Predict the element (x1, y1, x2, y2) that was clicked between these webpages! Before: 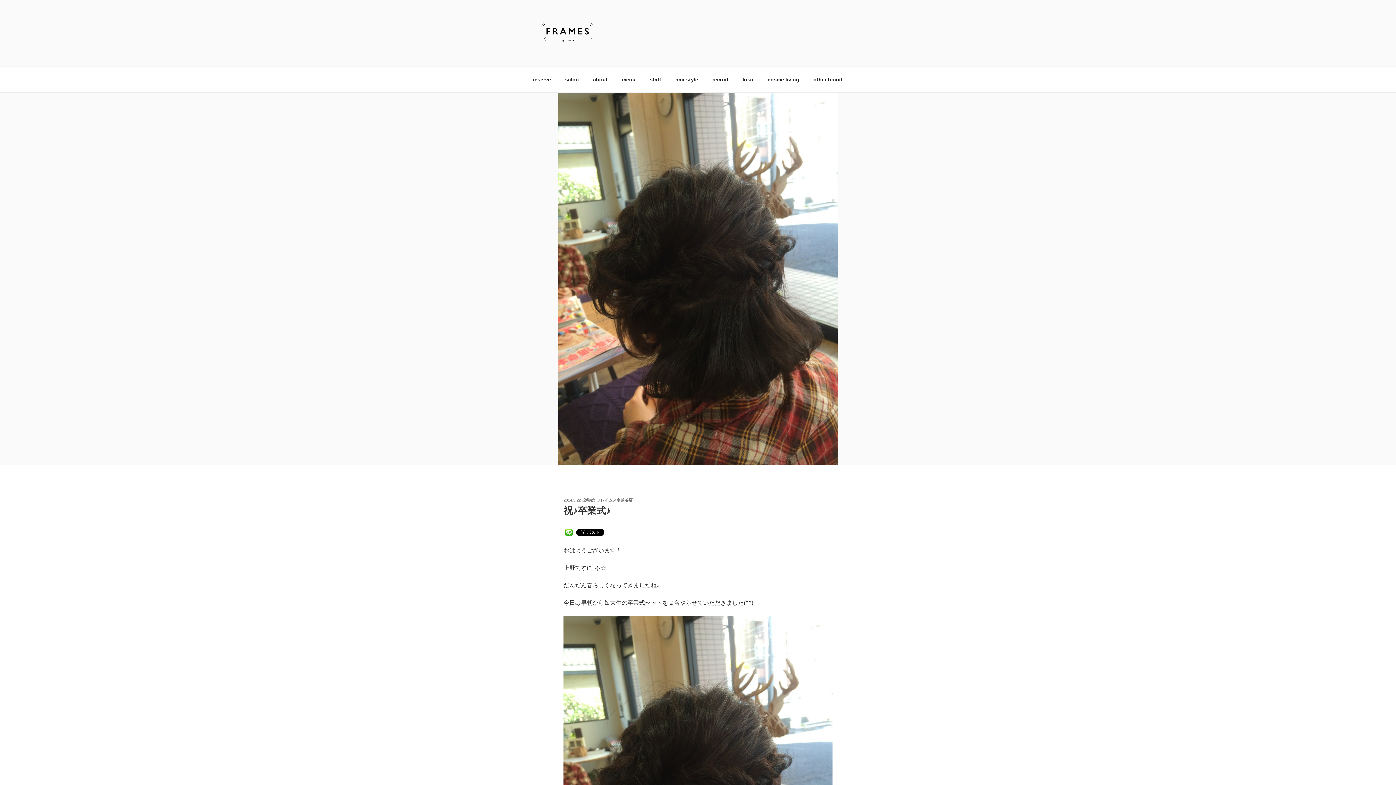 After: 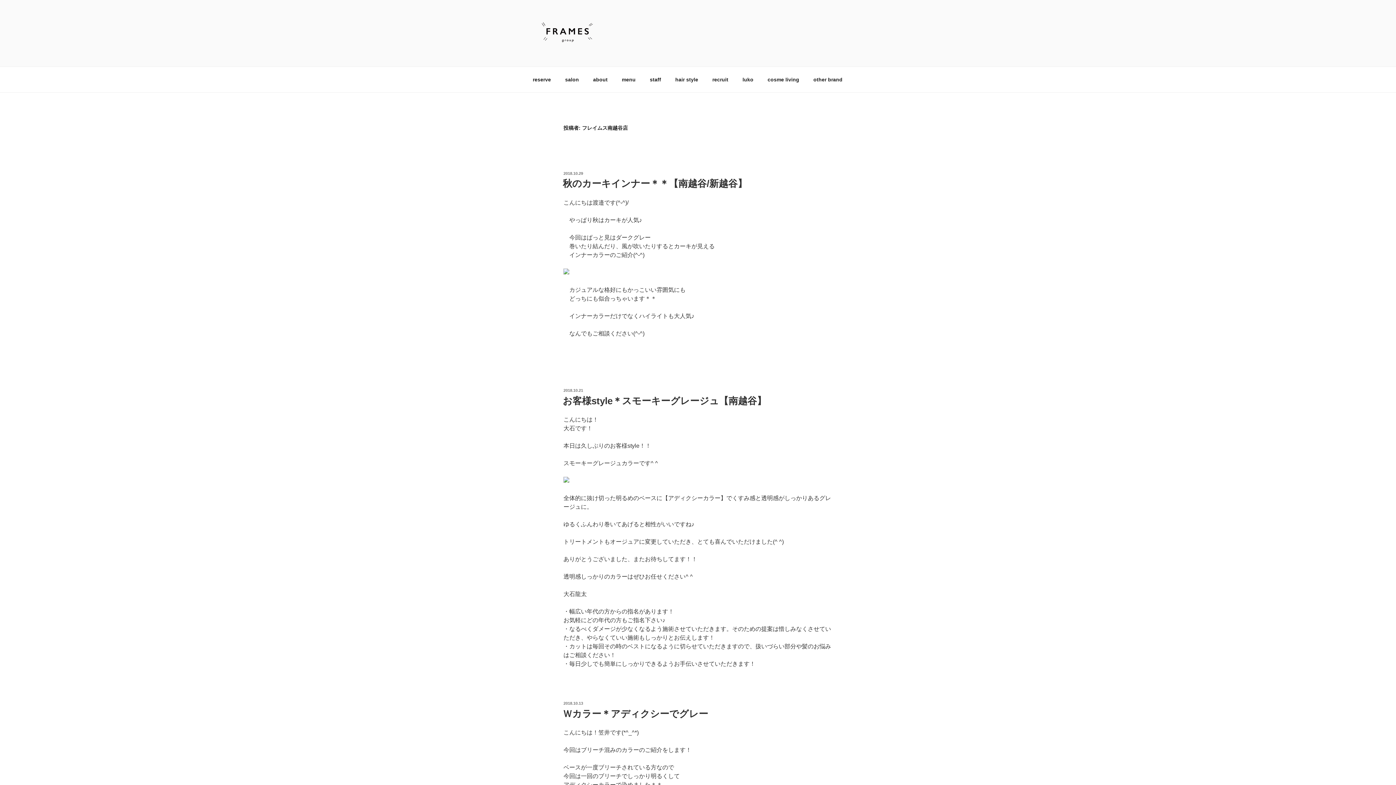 Action: label: フレイムス南越谷店 bbox: (596, 498, 632, 502)